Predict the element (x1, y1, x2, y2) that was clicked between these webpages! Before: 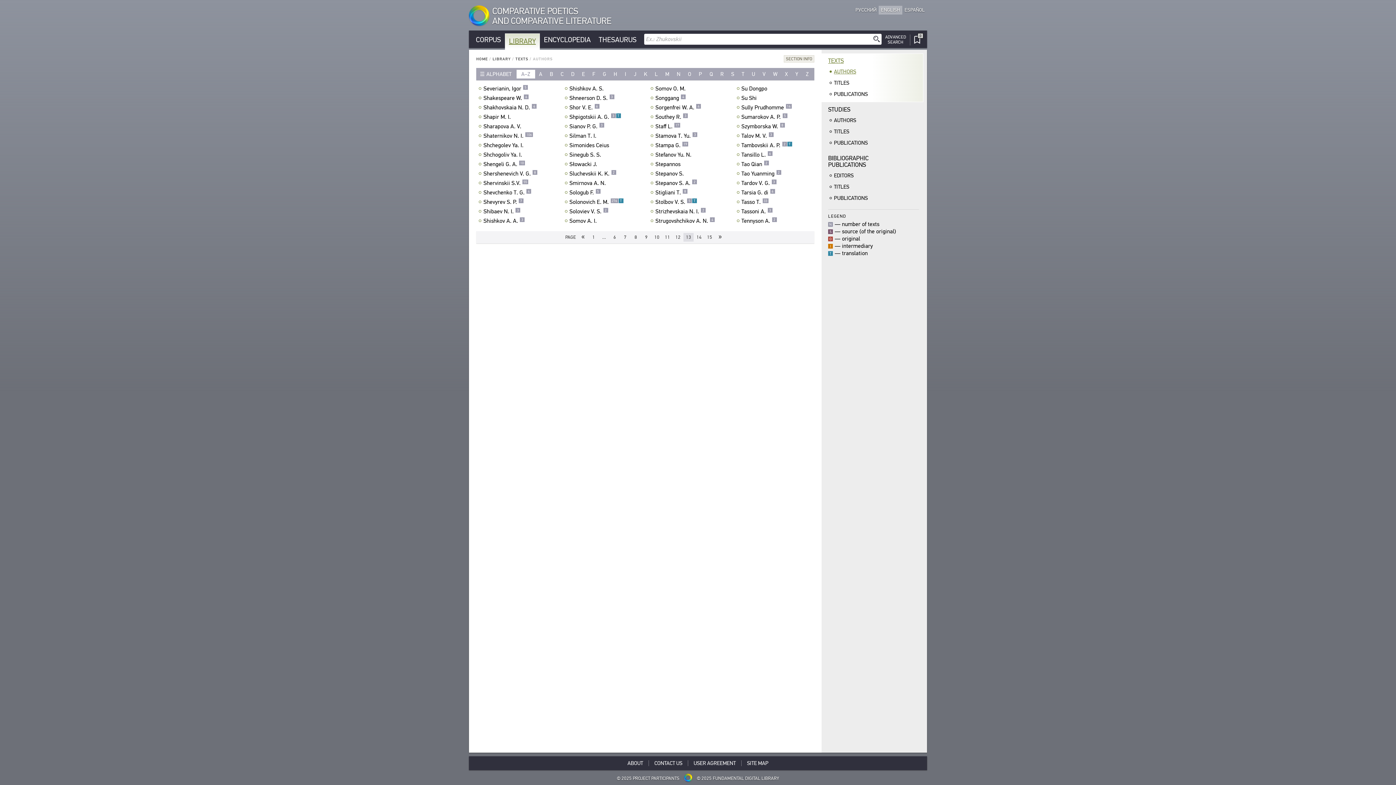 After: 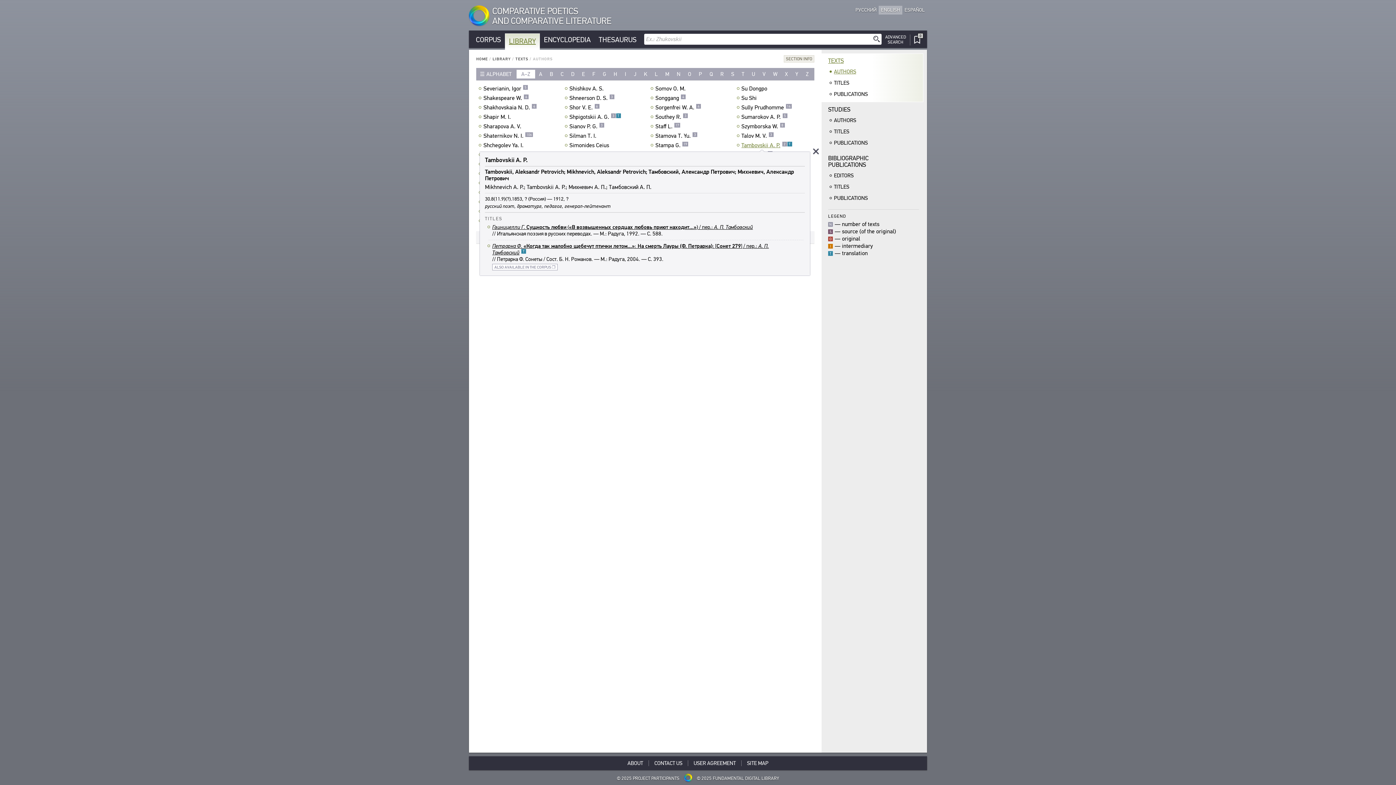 Action: label: Tambovskii A. P.﻿2T bbox: (741, 142, 792, 148)